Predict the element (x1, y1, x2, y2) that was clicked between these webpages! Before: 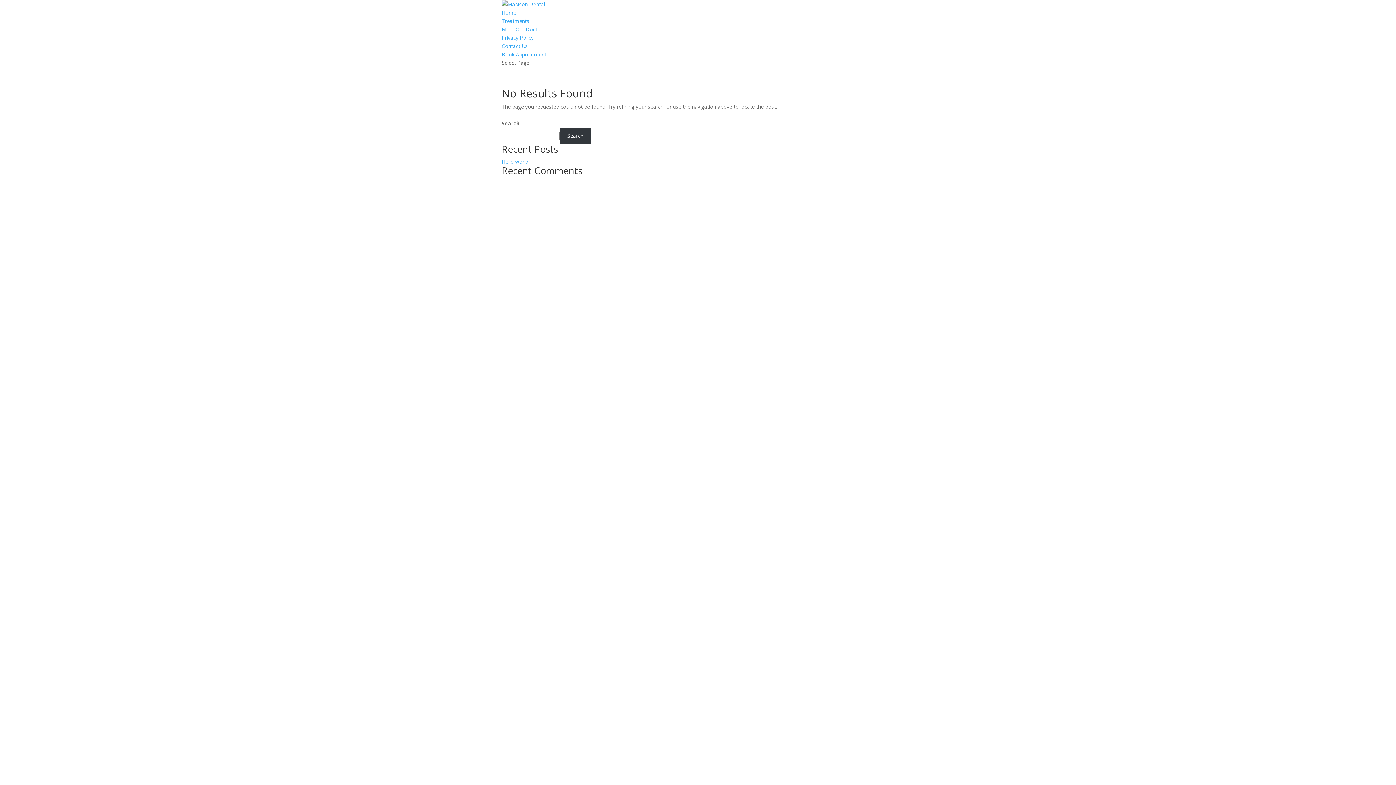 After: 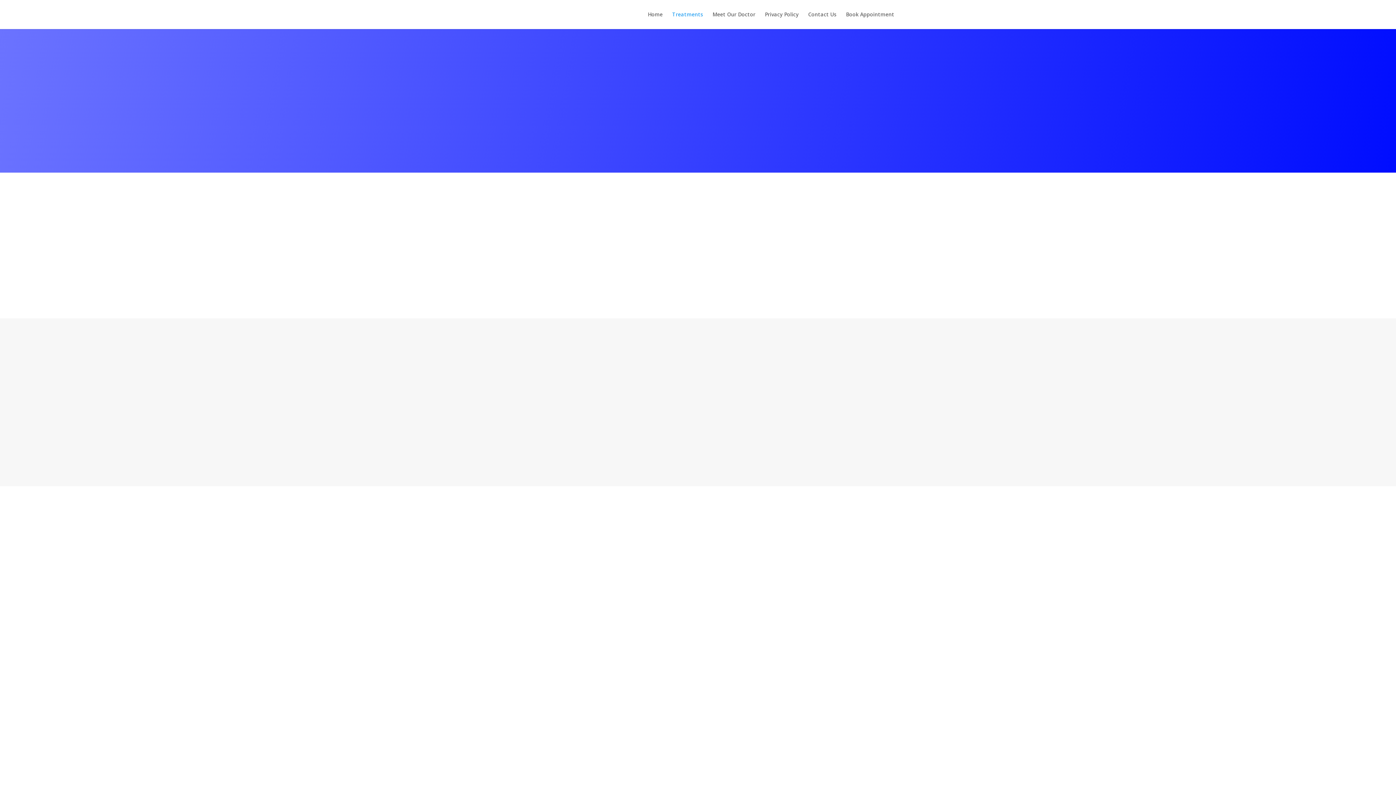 Action: bbox: (501, 17, 529, 24) label: Treatments